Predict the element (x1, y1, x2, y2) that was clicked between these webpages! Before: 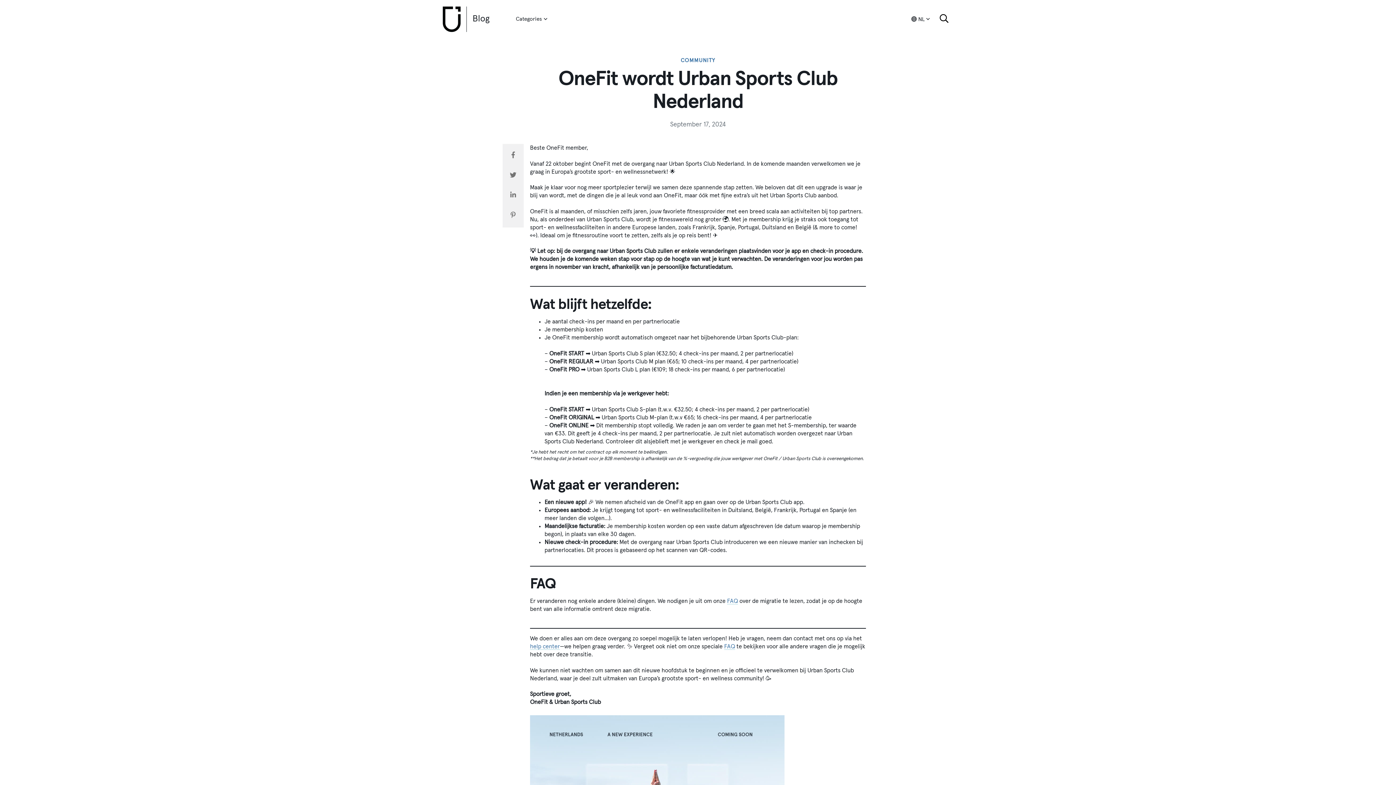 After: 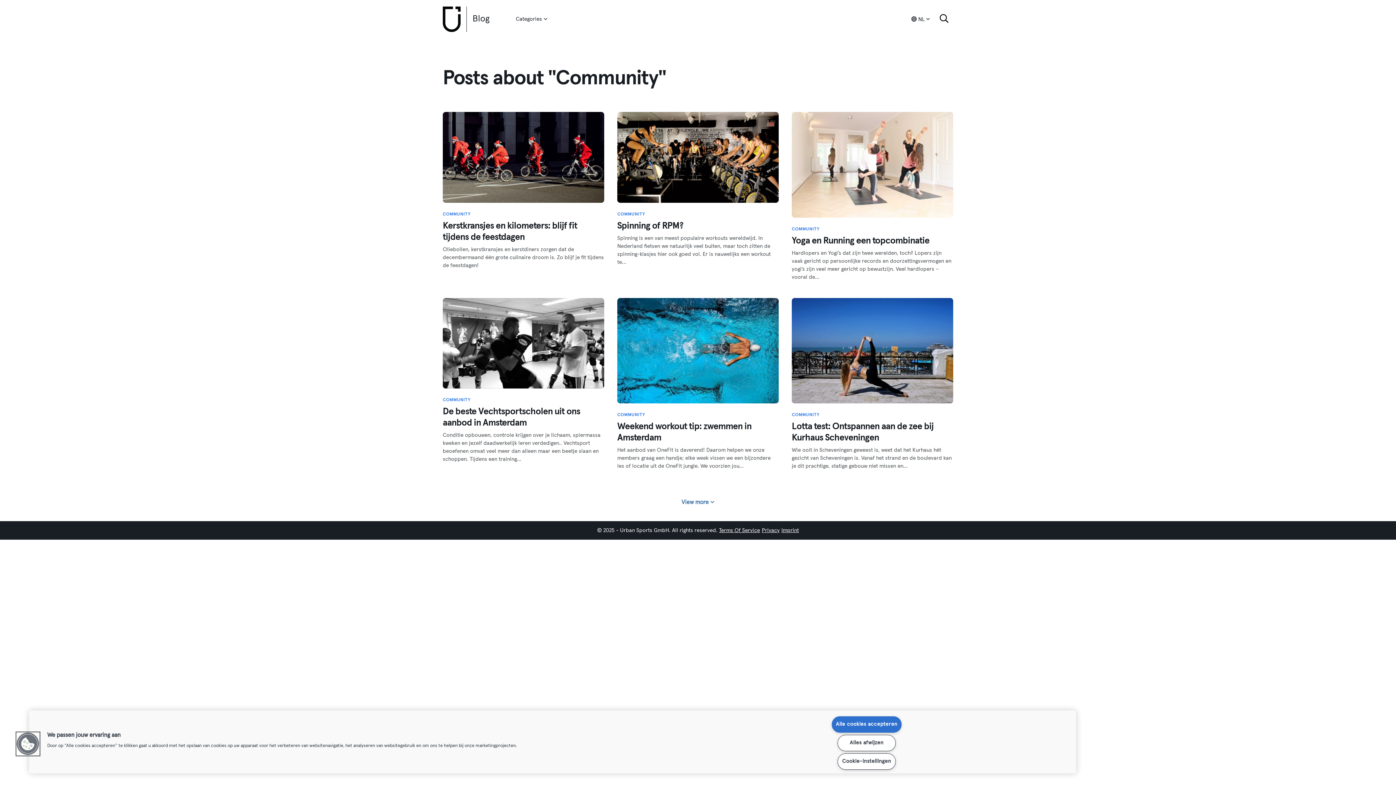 Action: label: COMMUNITY bbox: (680, 57, 715, 63)